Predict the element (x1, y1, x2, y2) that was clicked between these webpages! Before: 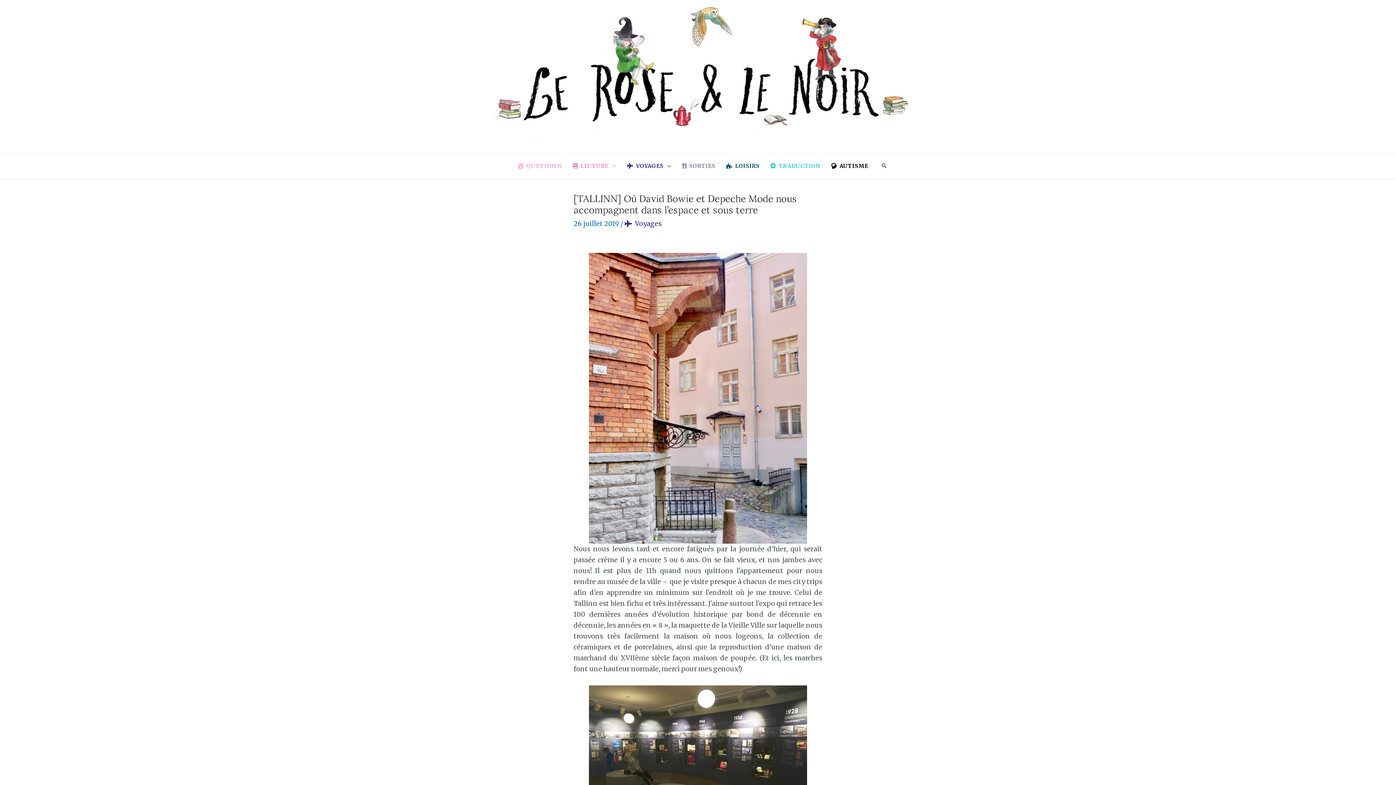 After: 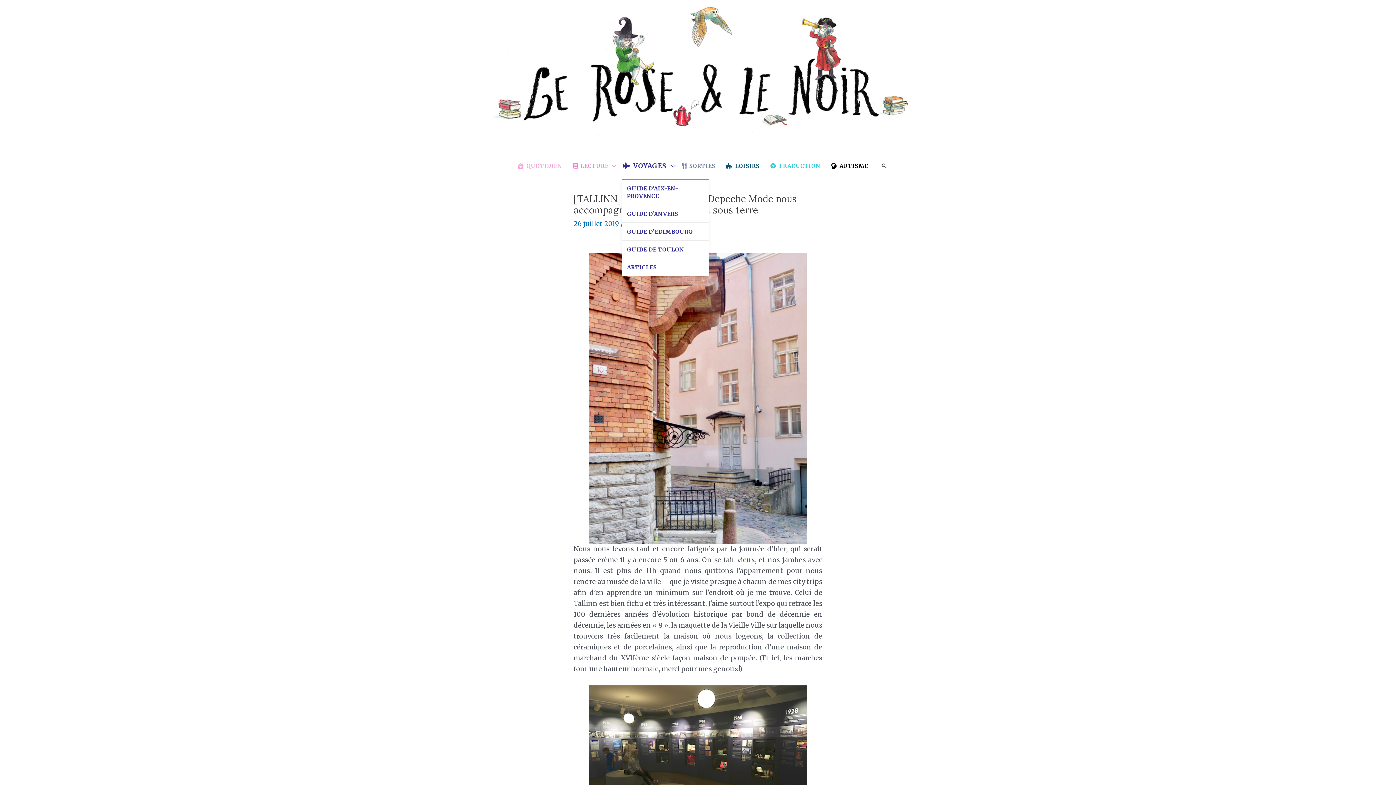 Action: label: VOYAGES bbox: (621, 153, 676, 178)